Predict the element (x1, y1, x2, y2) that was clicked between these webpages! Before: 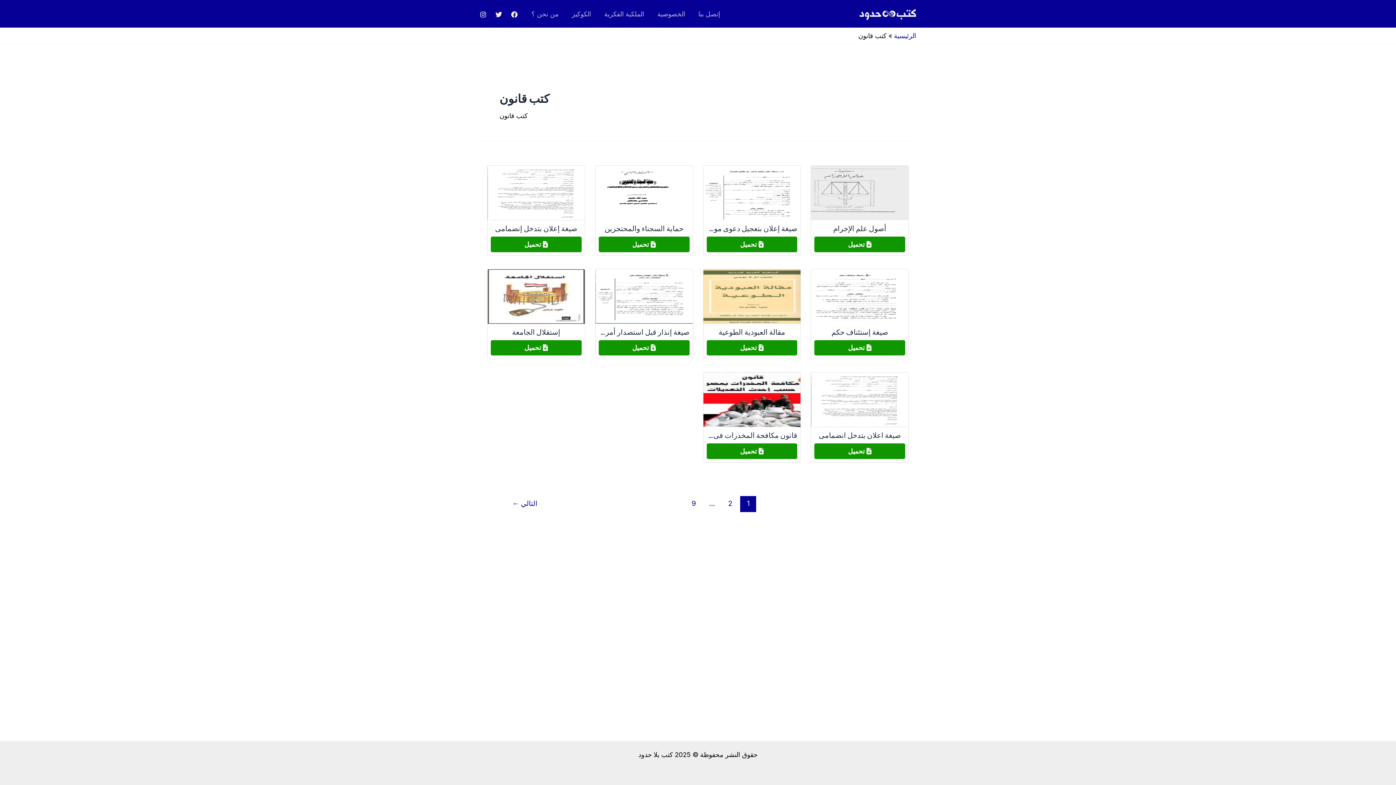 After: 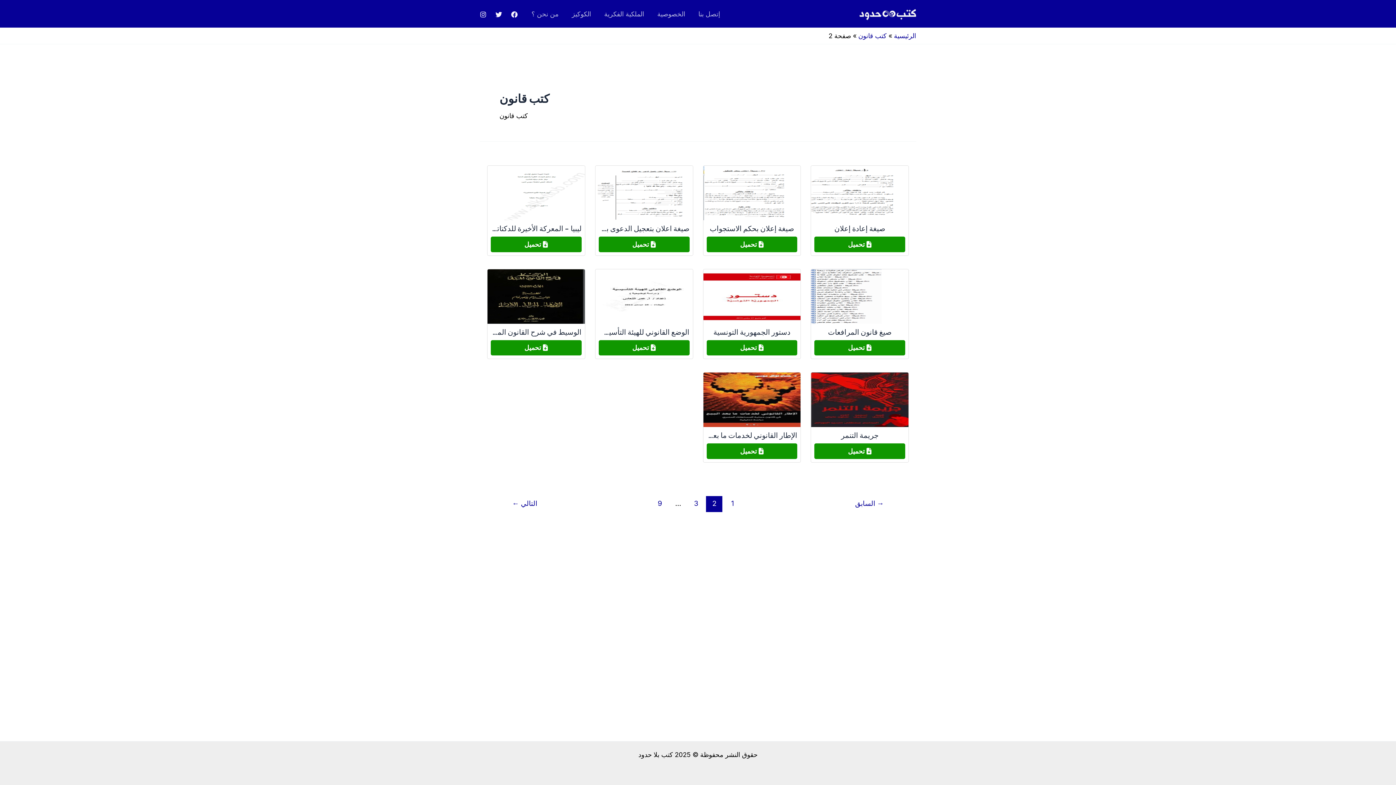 Action: label: التالي ← bbox: (501, 496, 547, 512)